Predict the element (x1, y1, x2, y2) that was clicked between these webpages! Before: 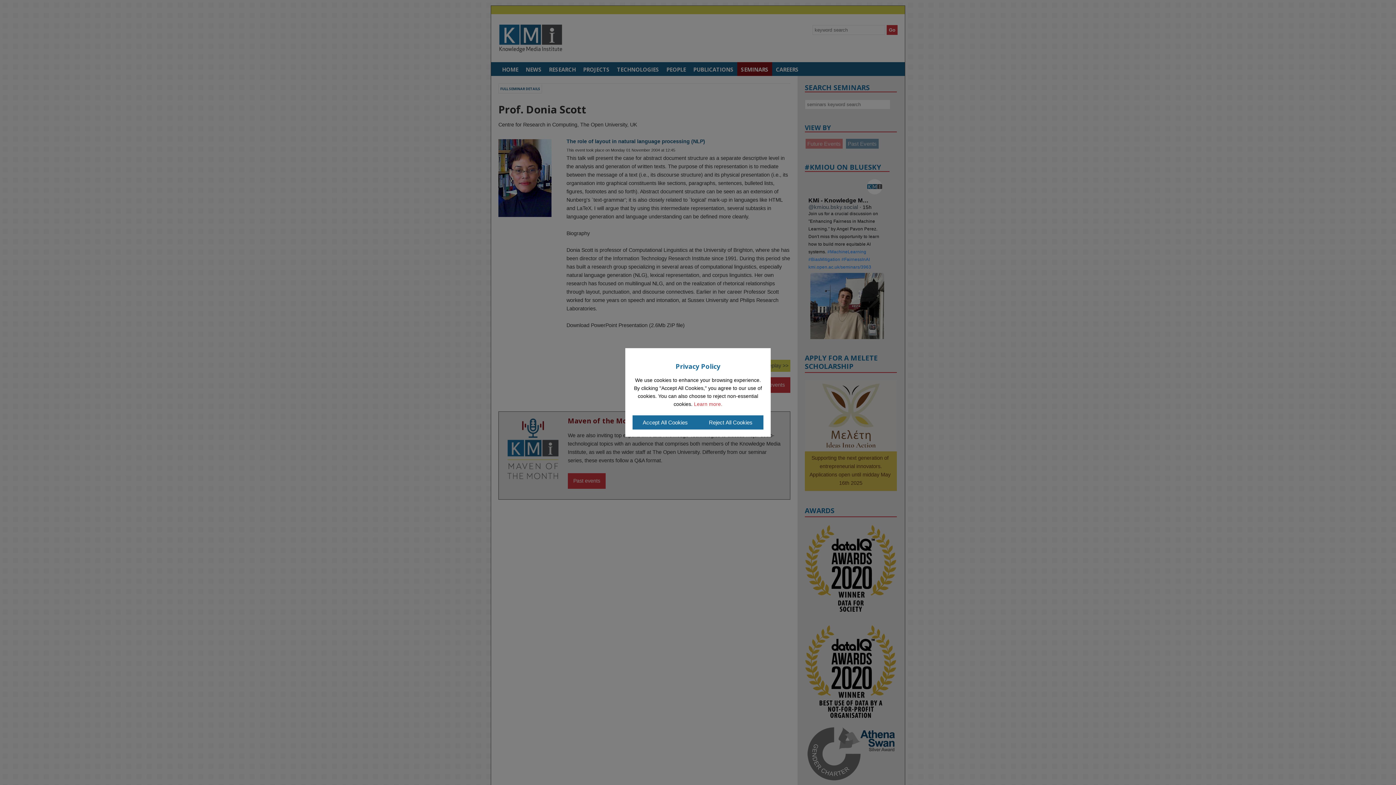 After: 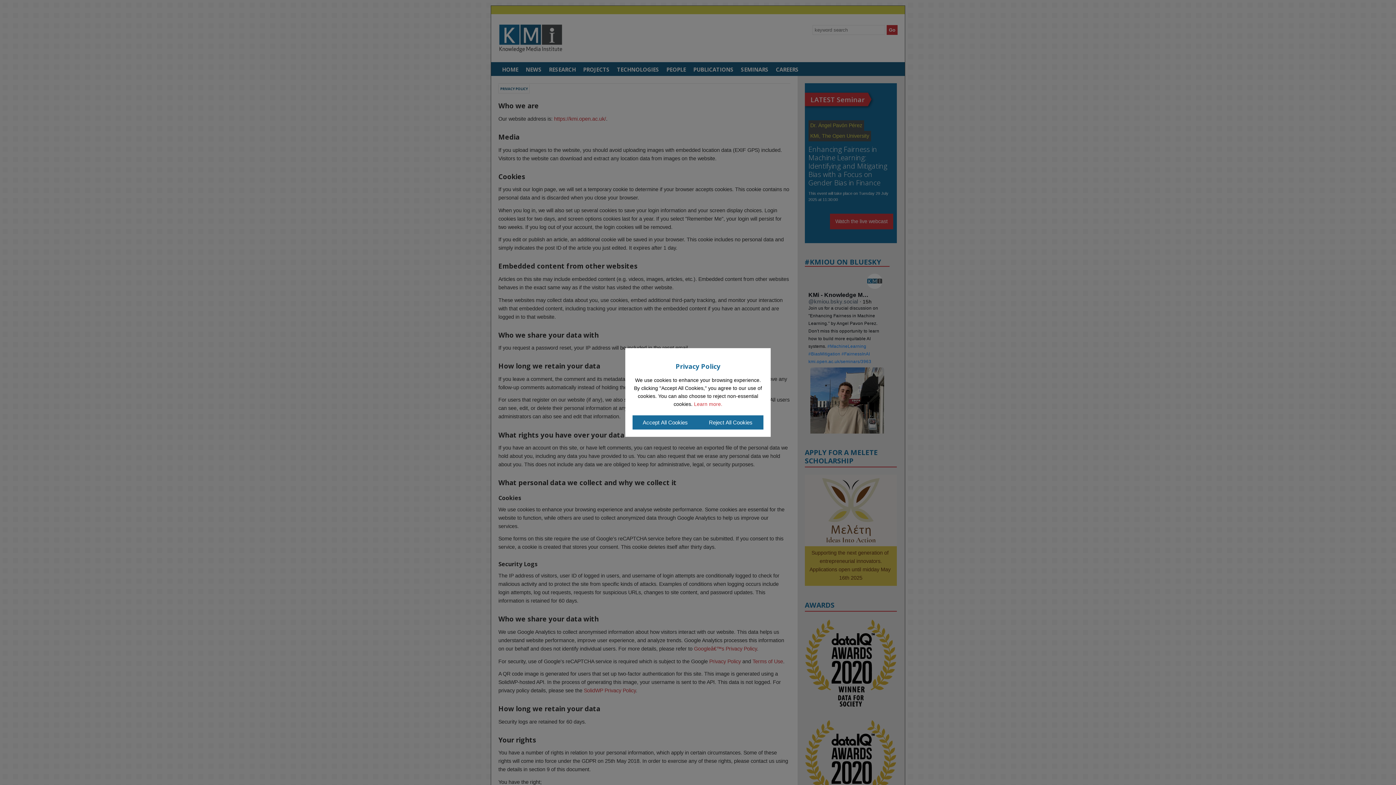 Action: label: Learn more. bbox: (694, 401, 722, 407)